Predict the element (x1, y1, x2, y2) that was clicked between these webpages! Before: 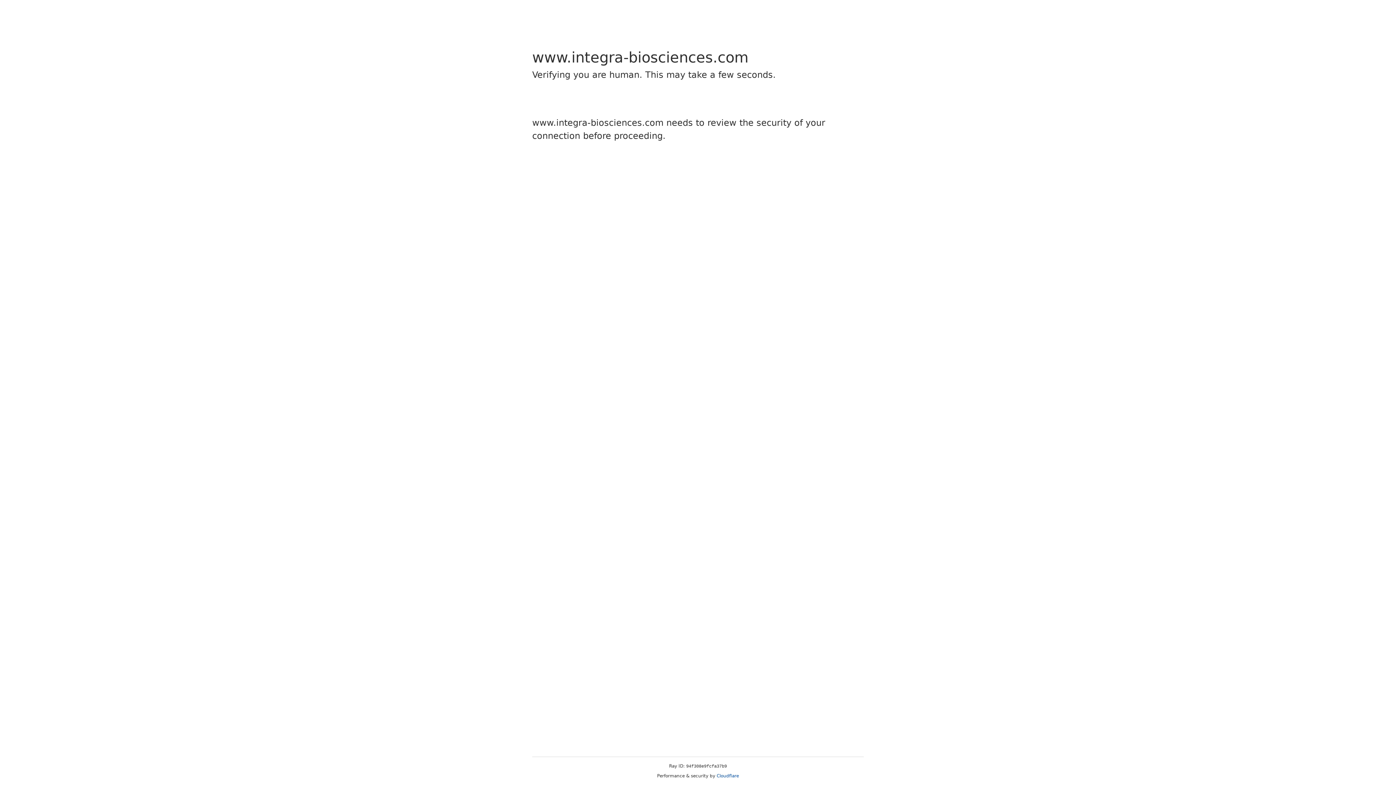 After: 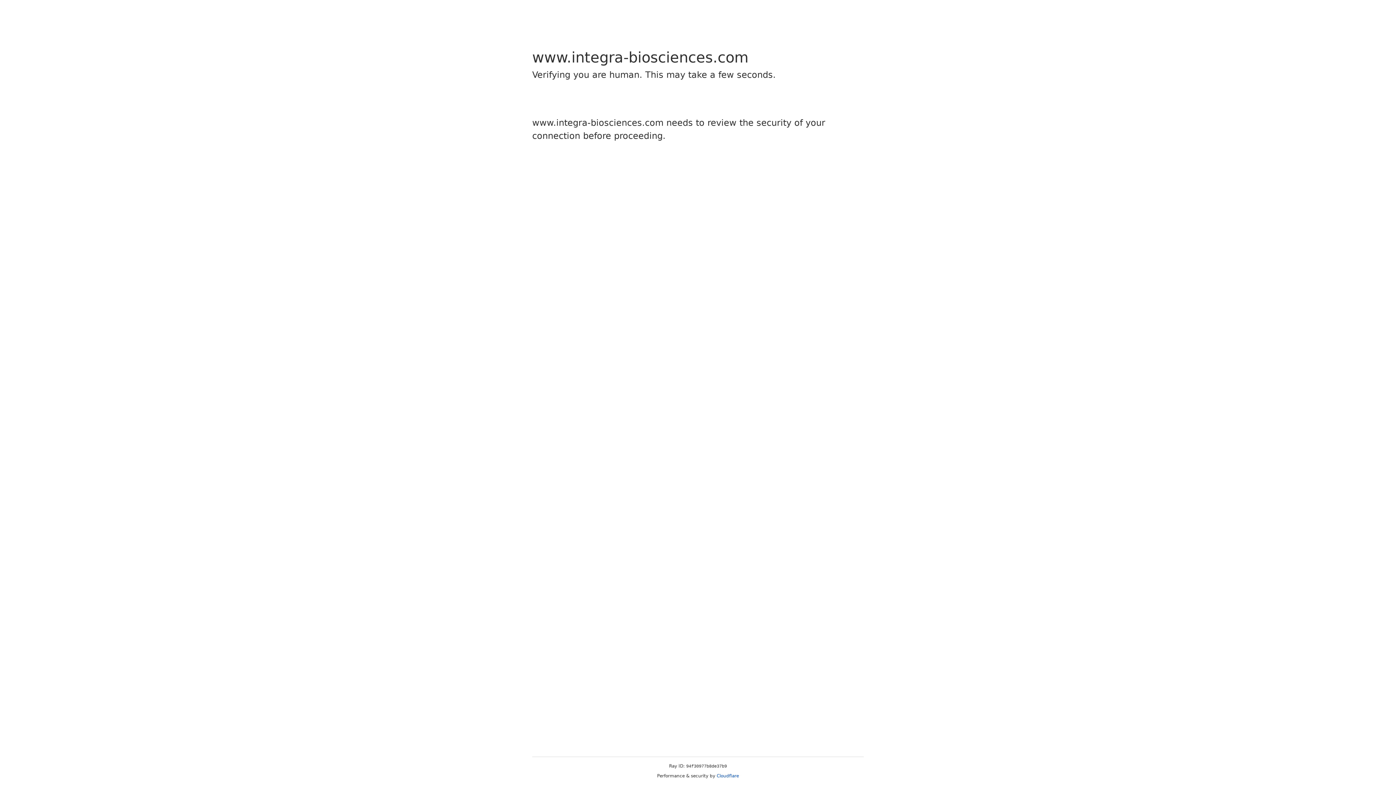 Action: bbox: (716, 773, 739, 778) label: Cloudflare